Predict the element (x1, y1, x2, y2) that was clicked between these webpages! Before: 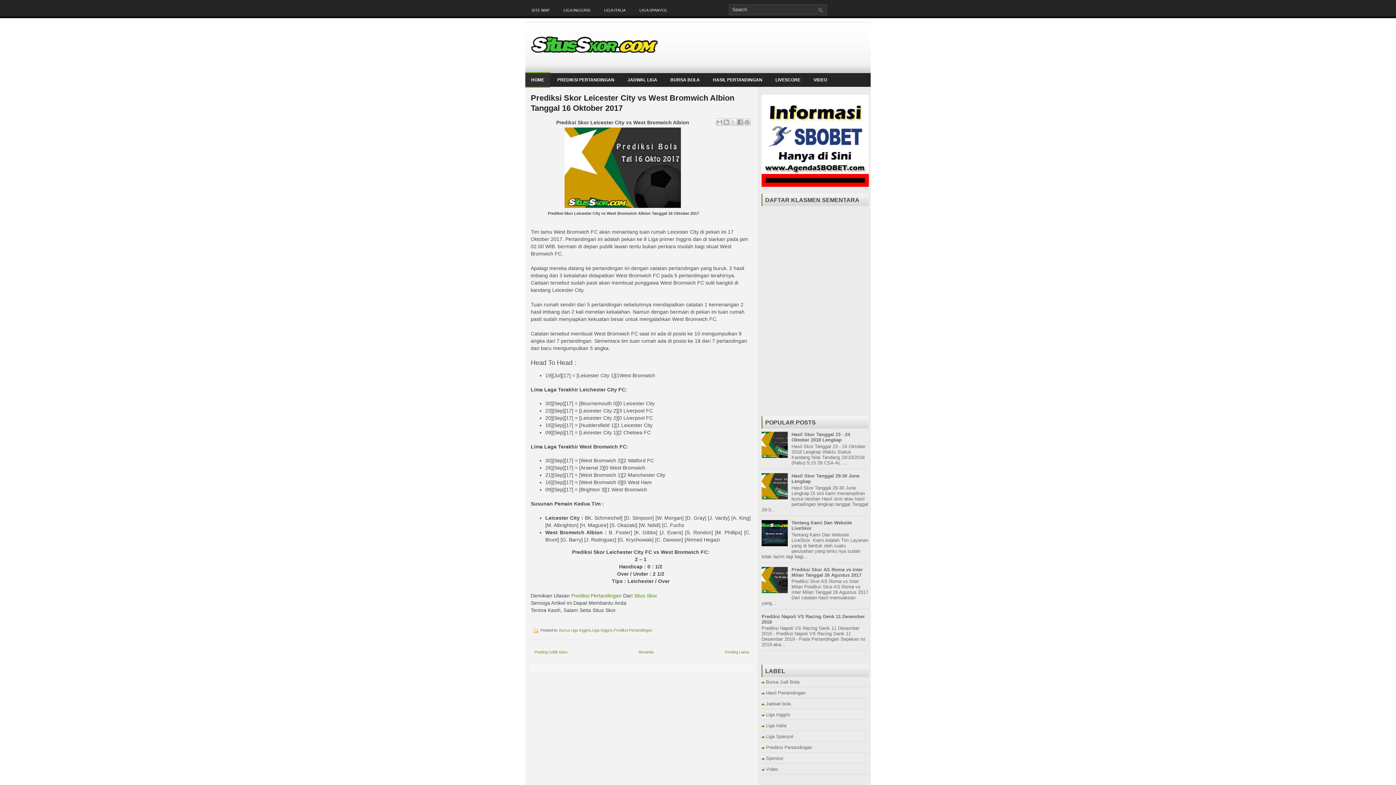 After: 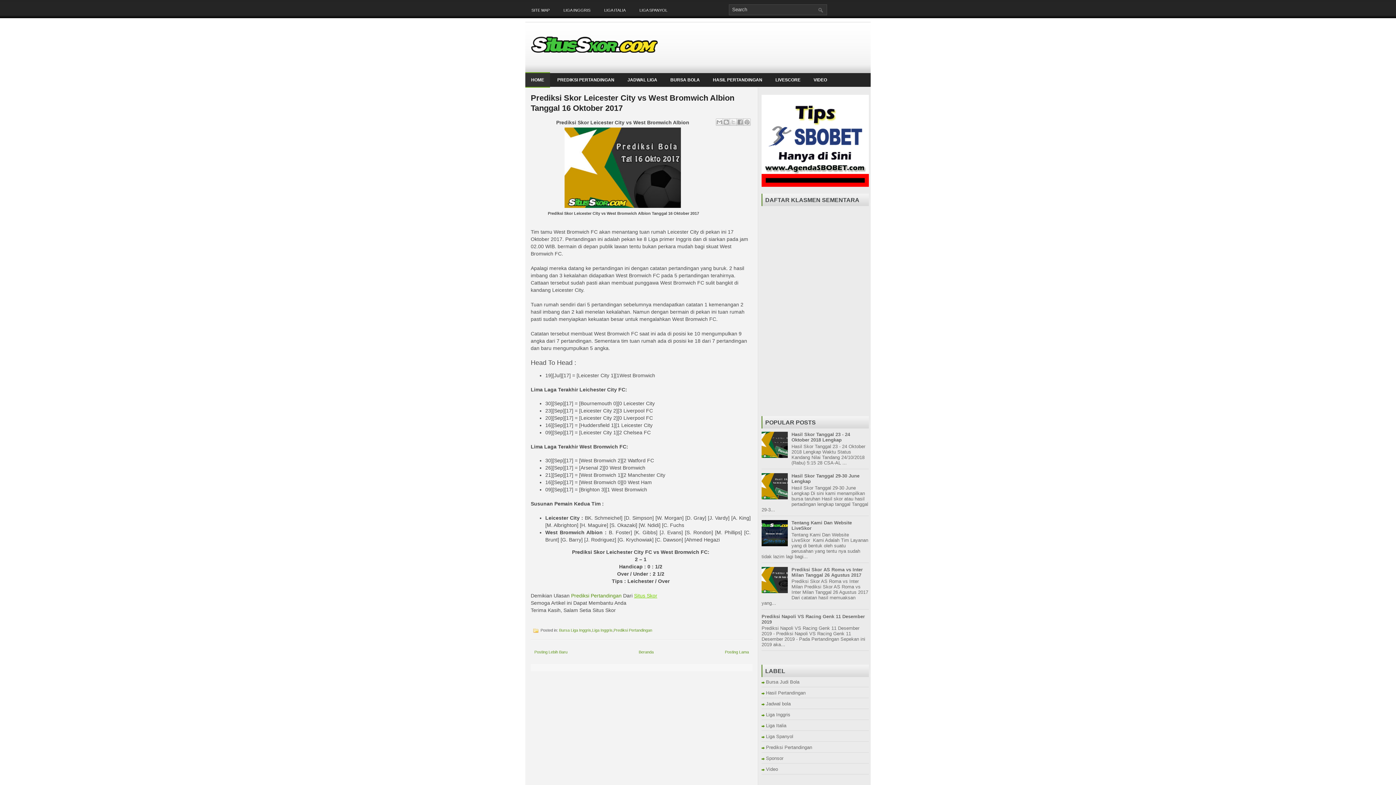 Action: label: Situs Skor bbox: (634, 592, 657, 598)